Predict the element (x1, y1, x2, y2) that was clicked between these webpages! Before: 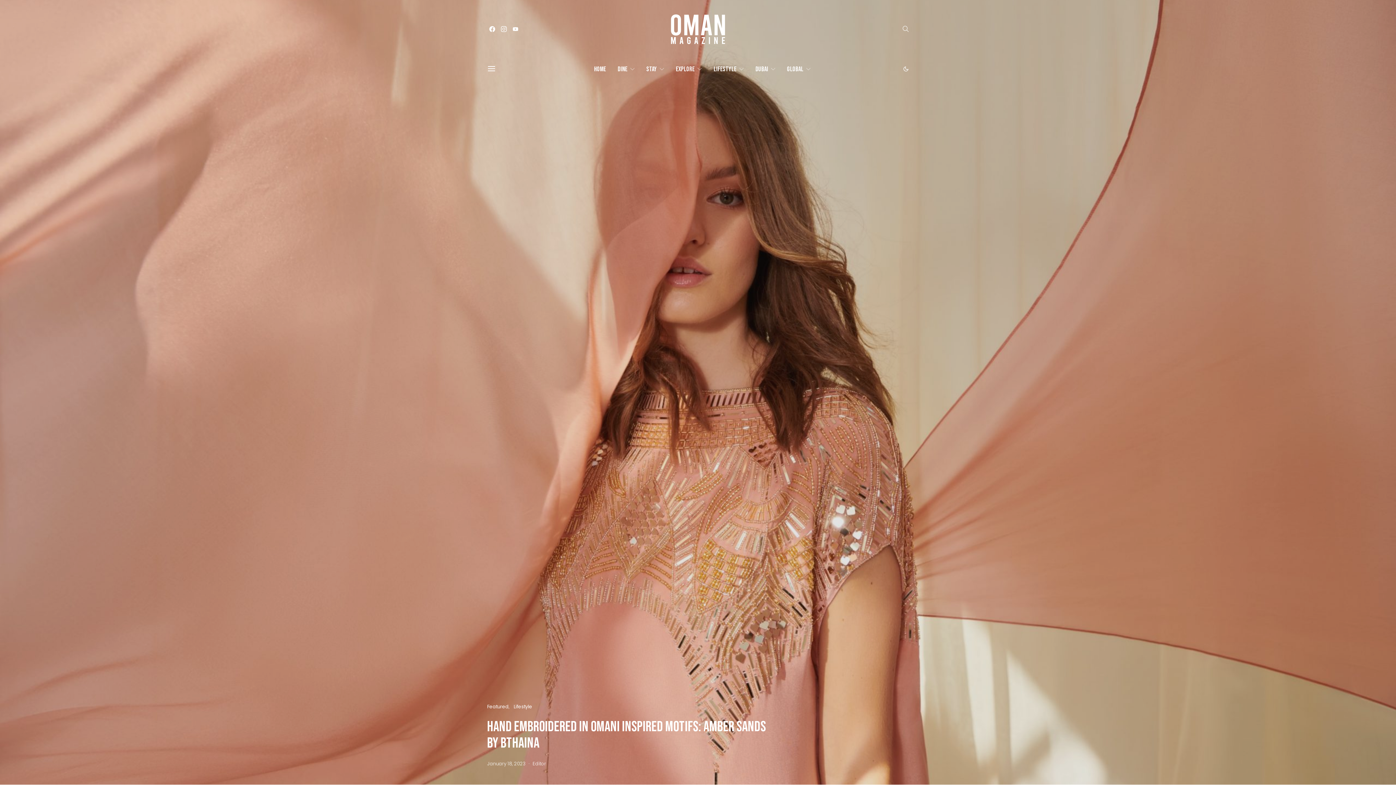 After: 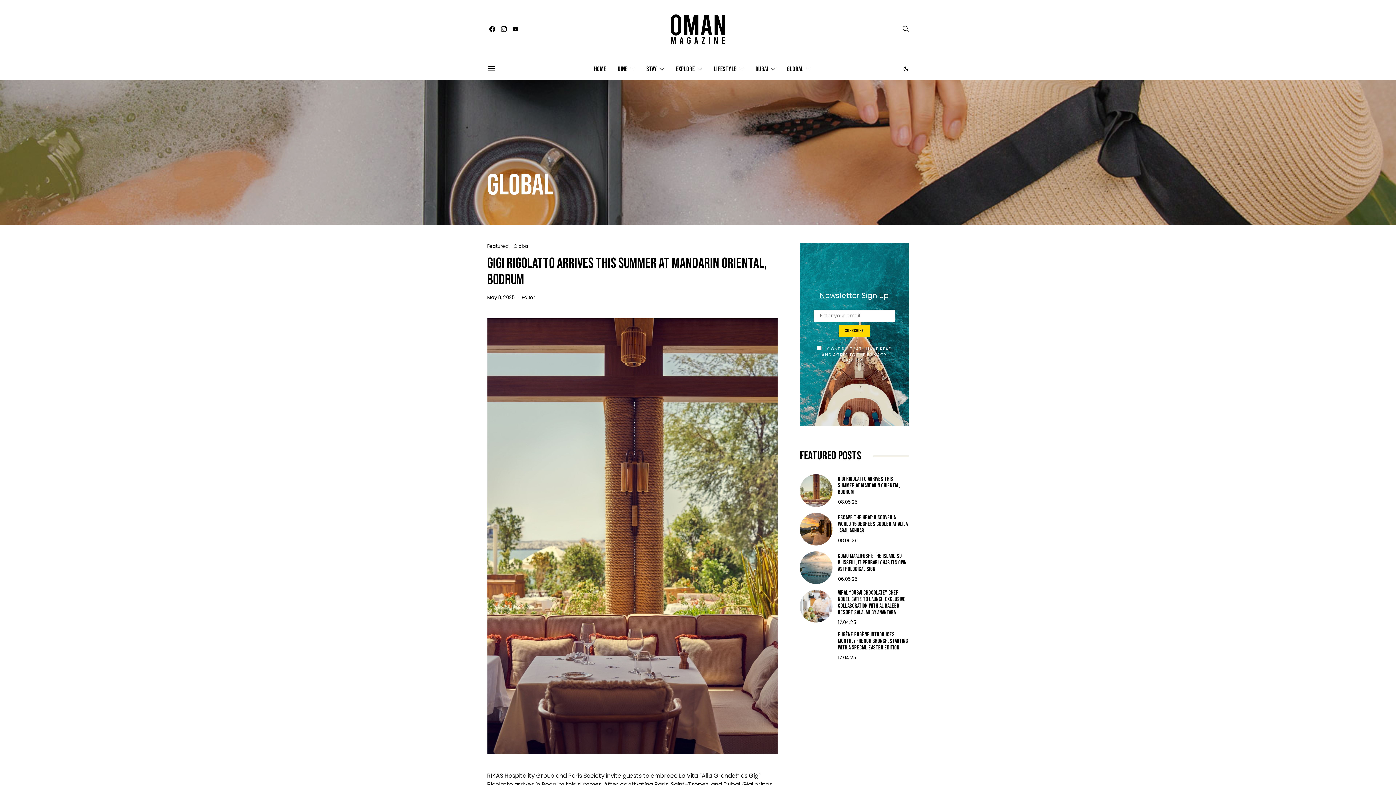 Action: bbox: (787, 58, 810, 80) label: Global